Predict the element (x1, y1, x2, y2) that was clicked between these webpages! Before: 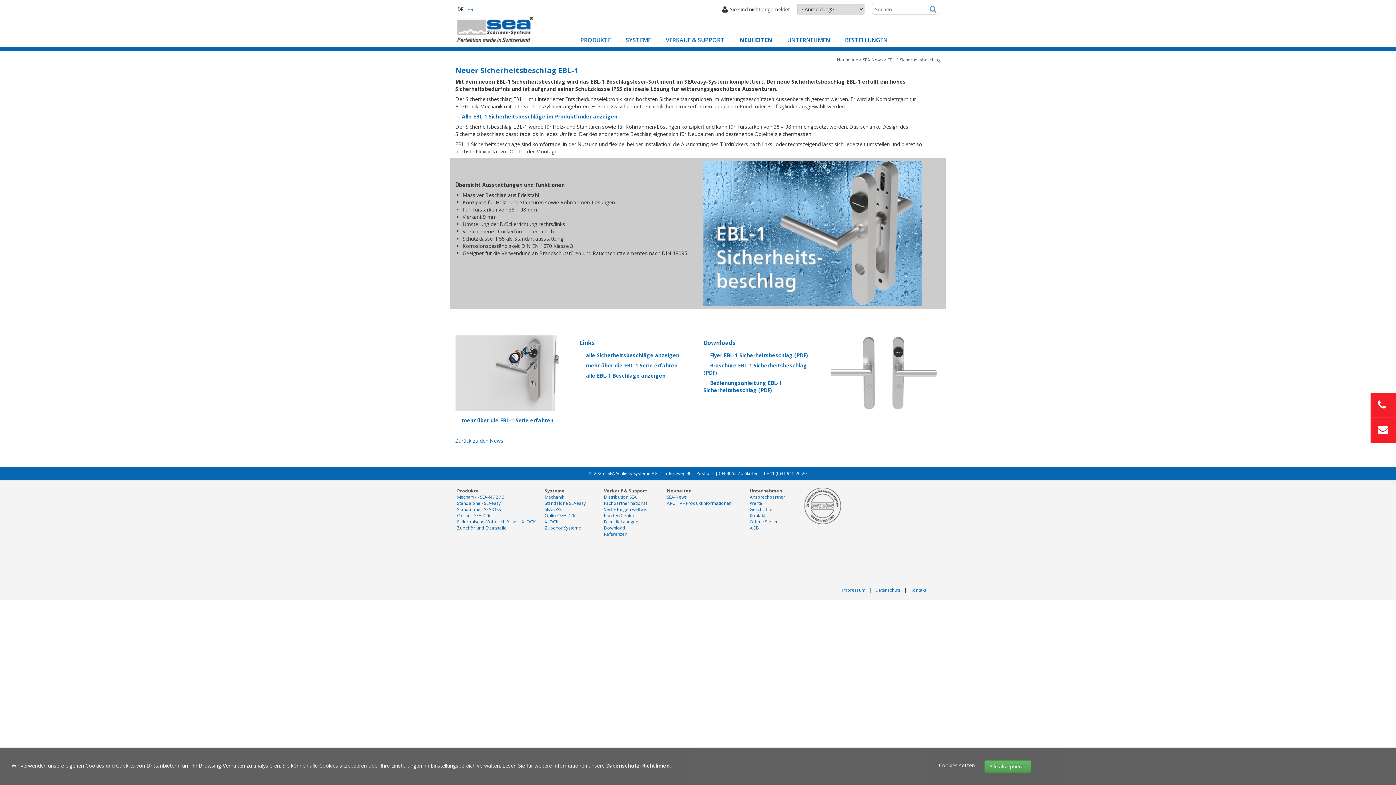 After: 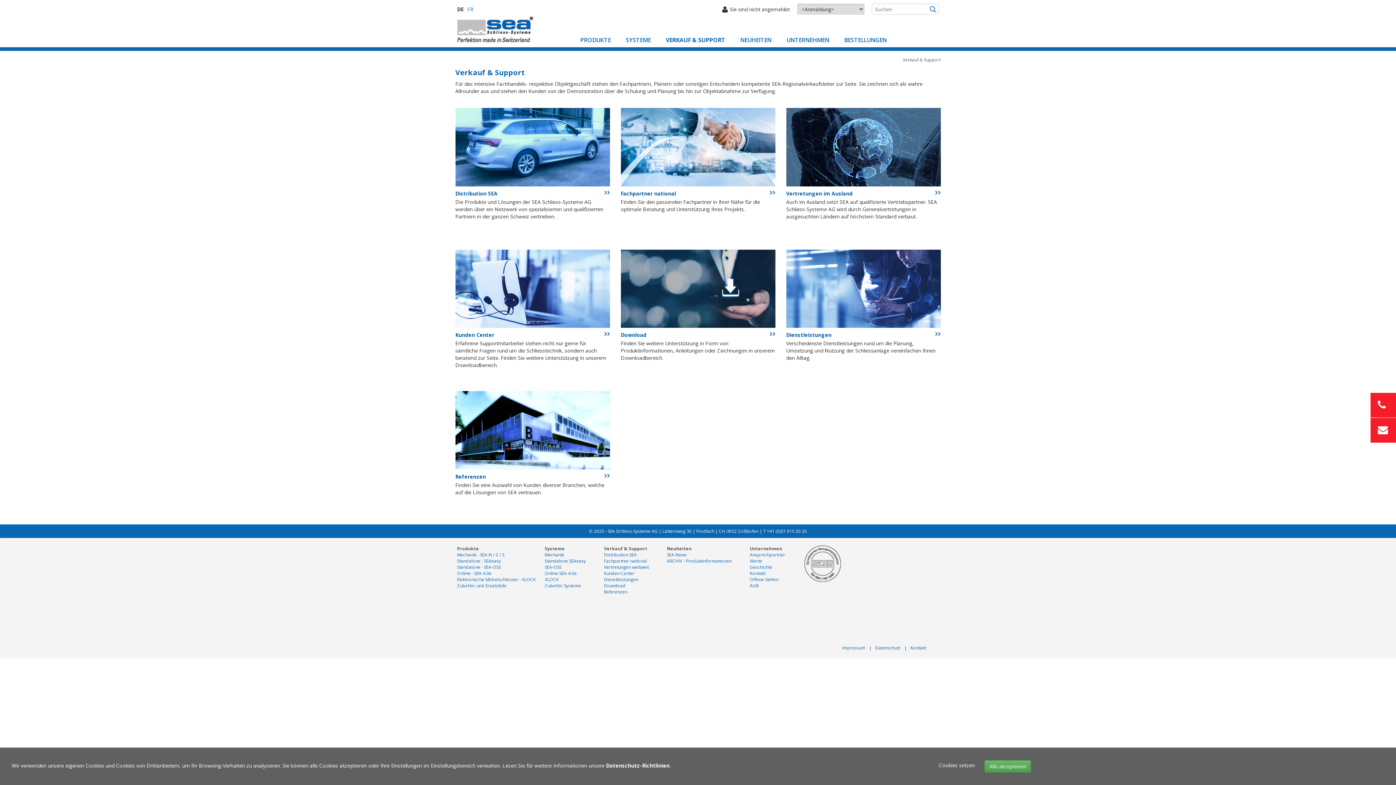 Action: bbox: (665, 28, 739, 47) label: VERKAUF & SUPPORT